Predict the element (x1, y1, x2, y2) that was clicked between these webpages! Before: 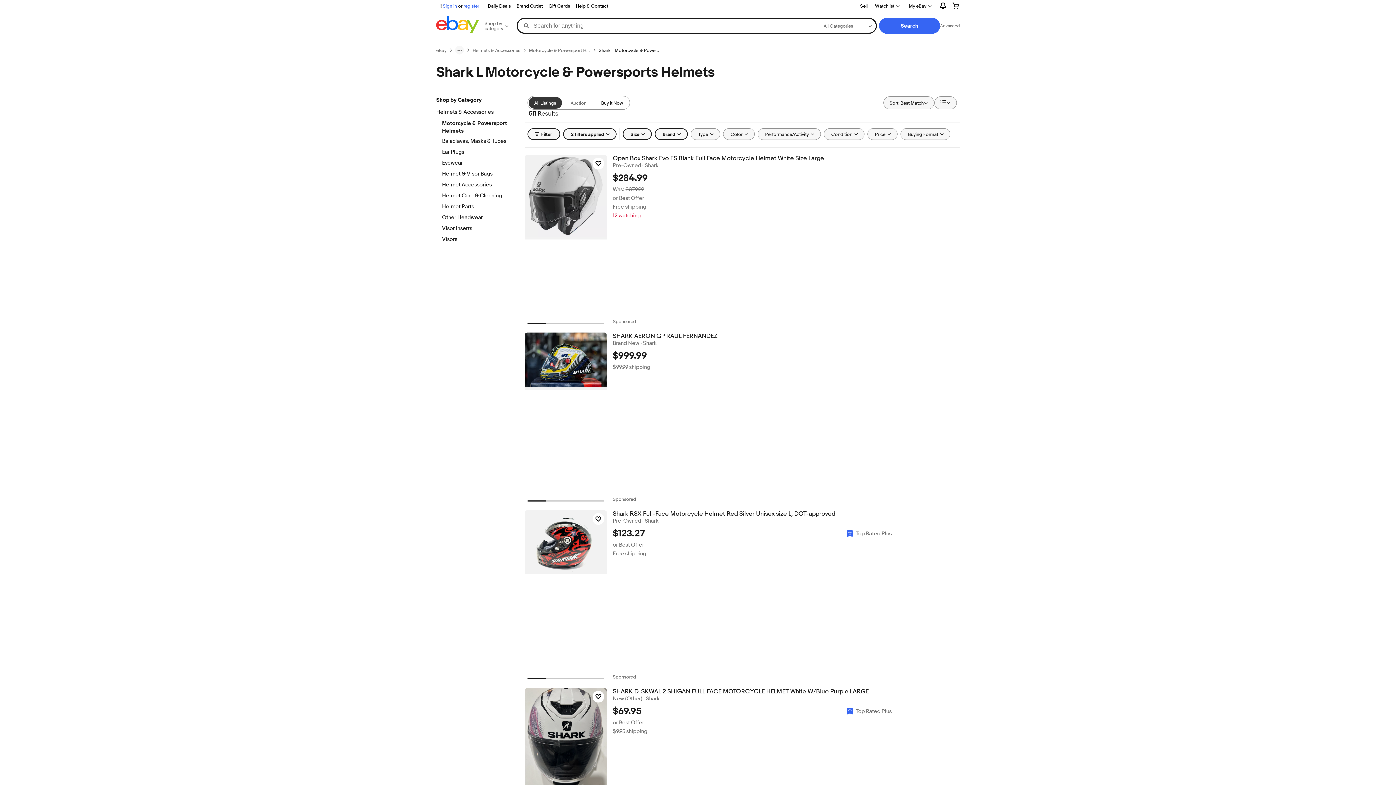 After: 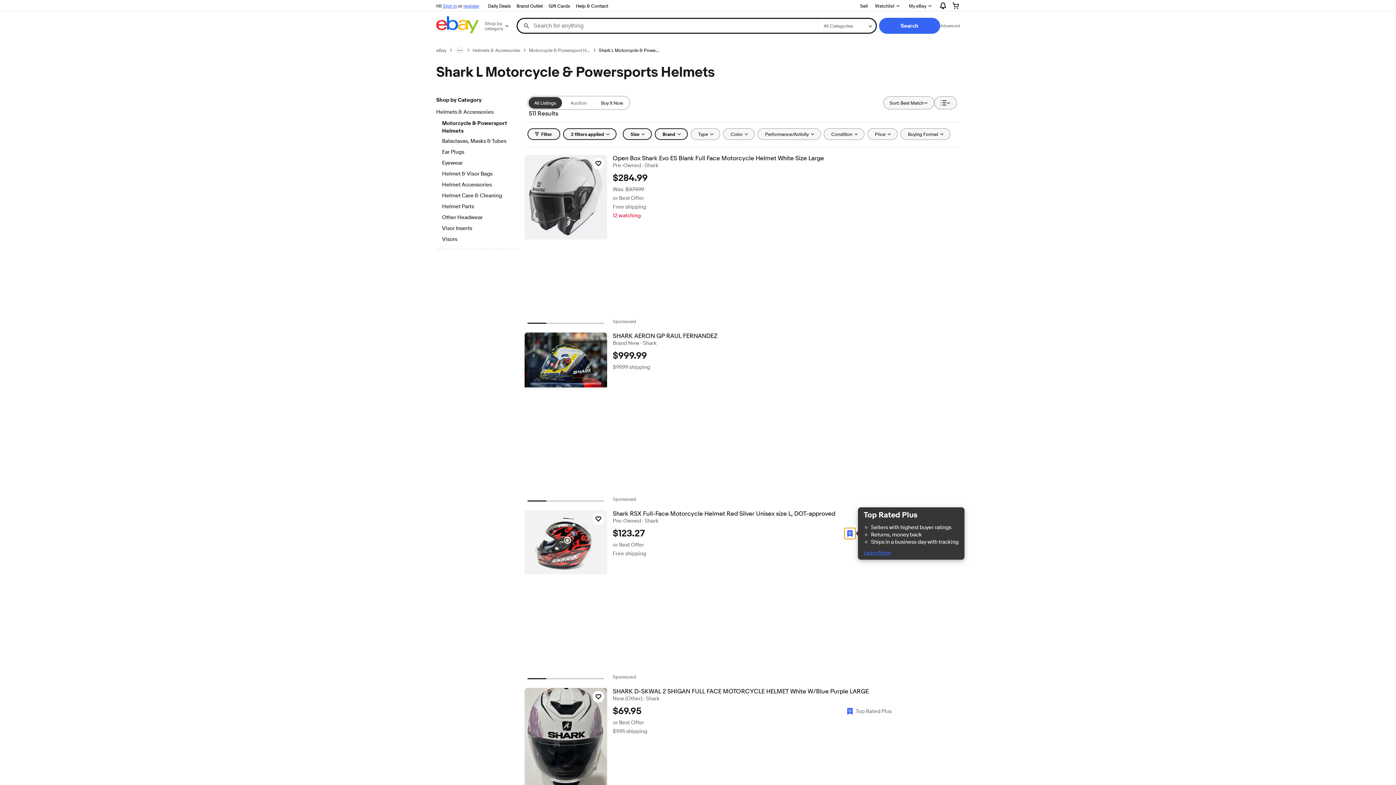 Action: bbox: (844, 528, 855, 539)